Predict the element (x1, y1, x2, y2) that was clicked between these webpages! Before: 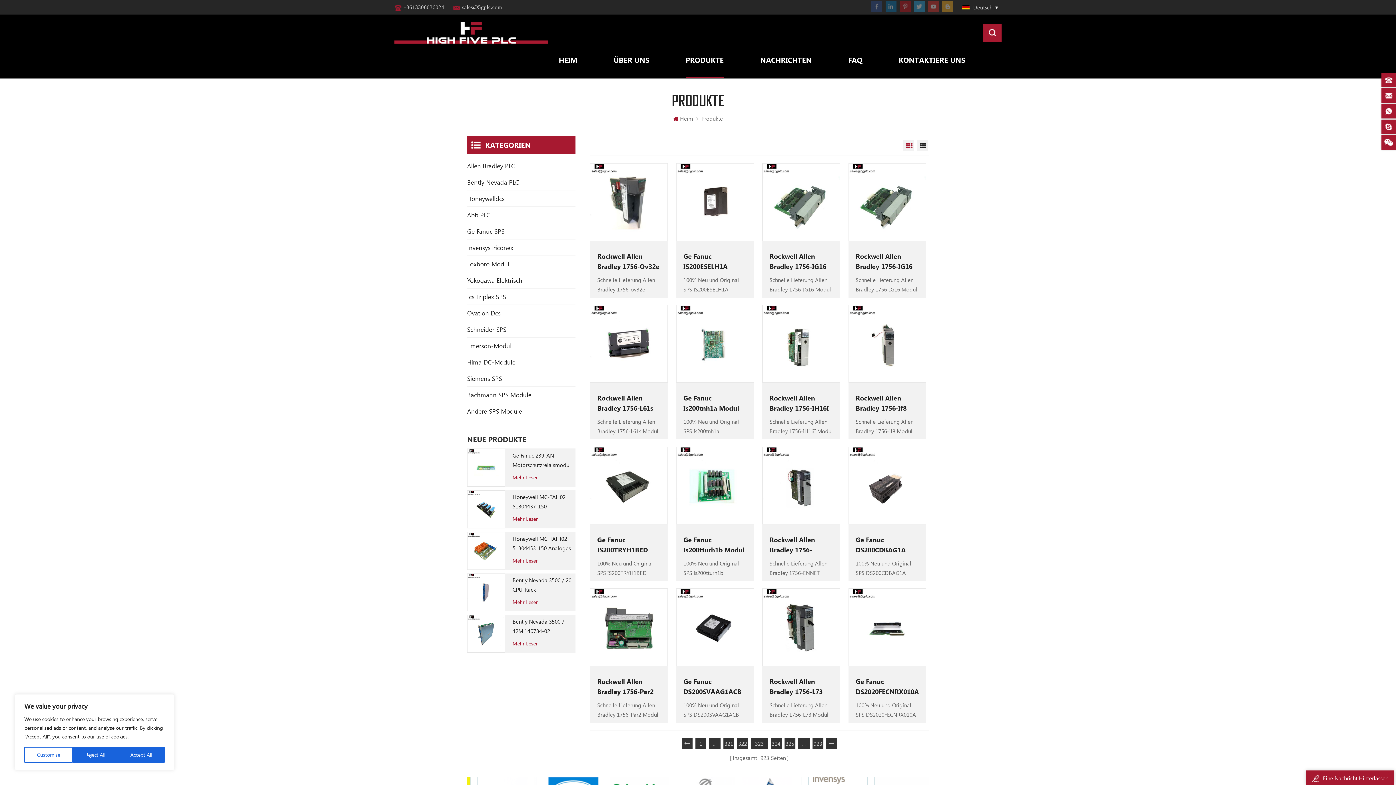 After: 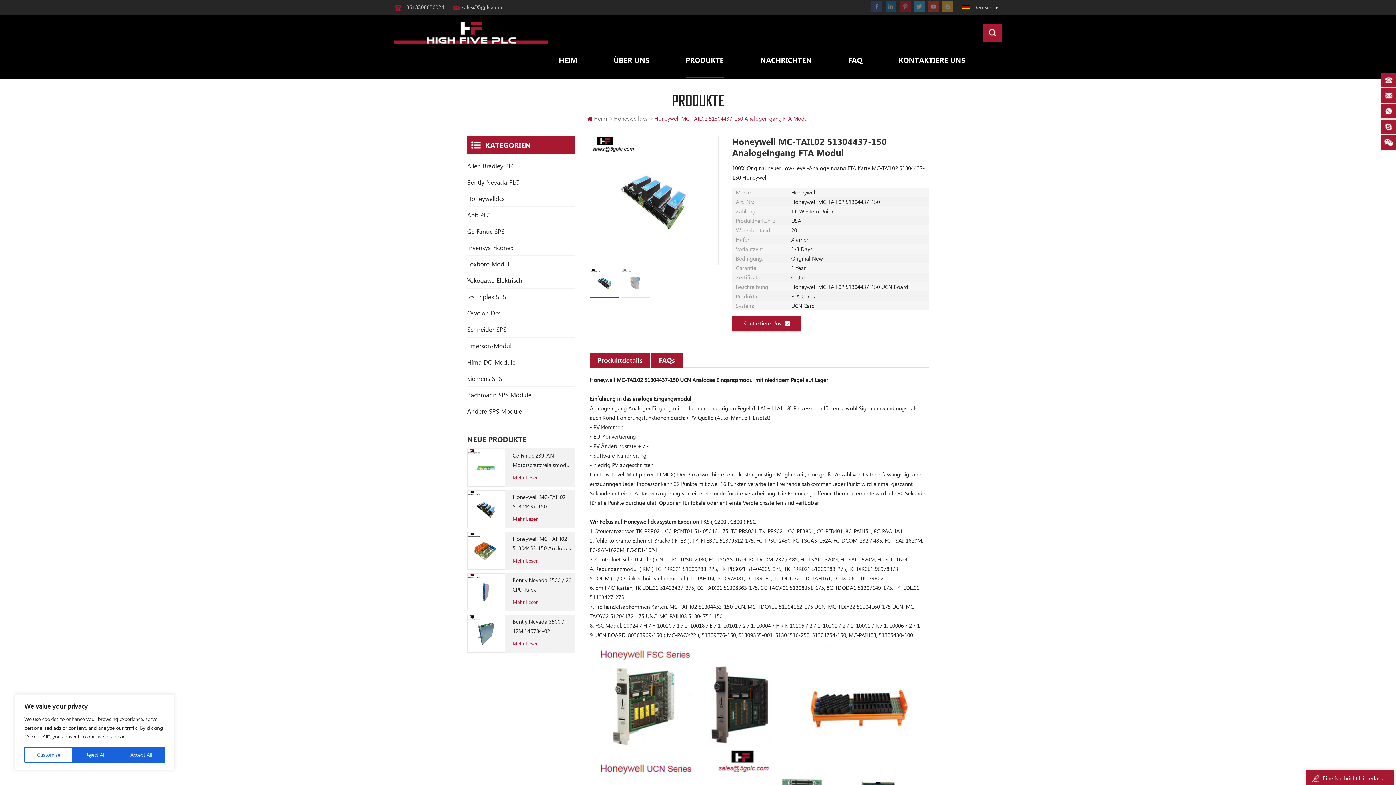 Action: label: Honeywell MC-TAIL02 51304437-150 Analogeingang FTA Modul bbox: (512, 492, 575, 511)